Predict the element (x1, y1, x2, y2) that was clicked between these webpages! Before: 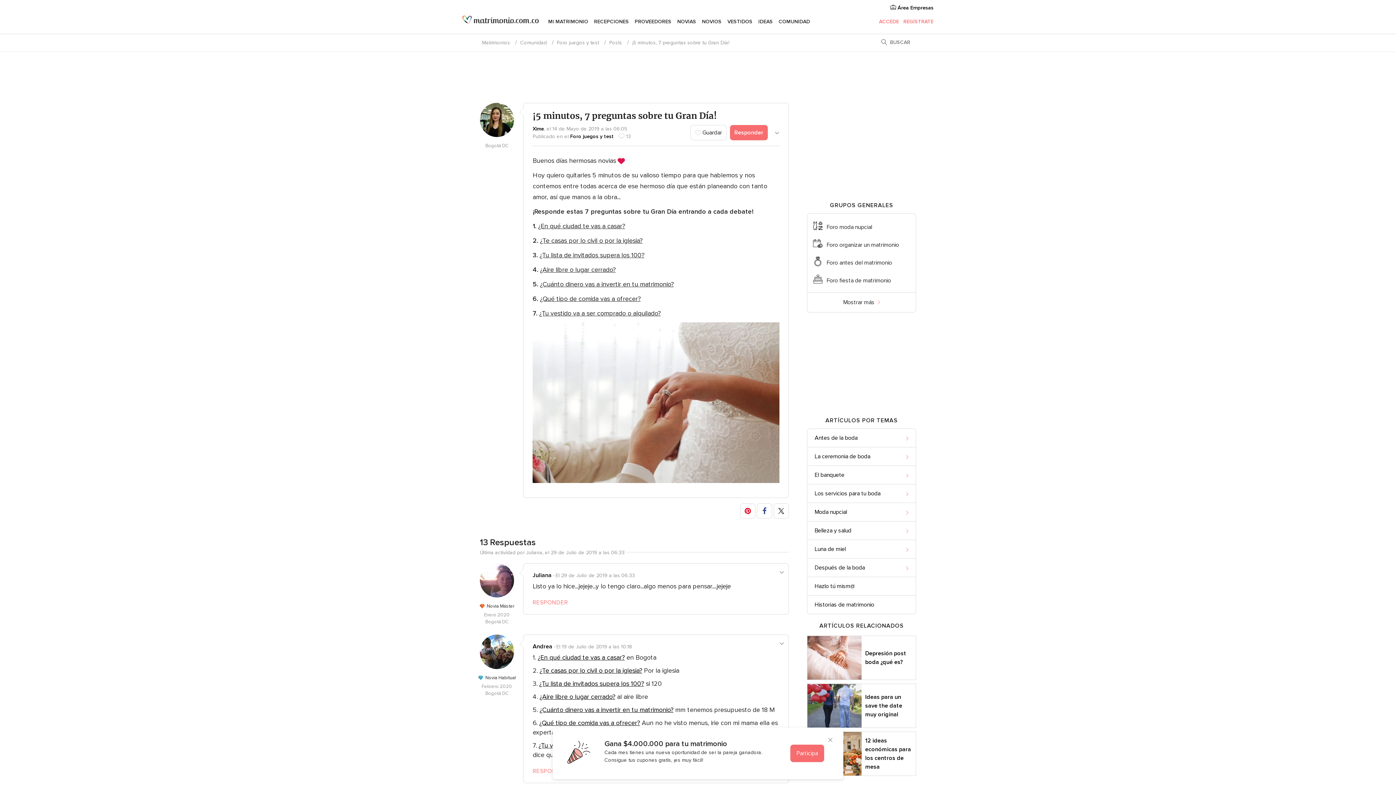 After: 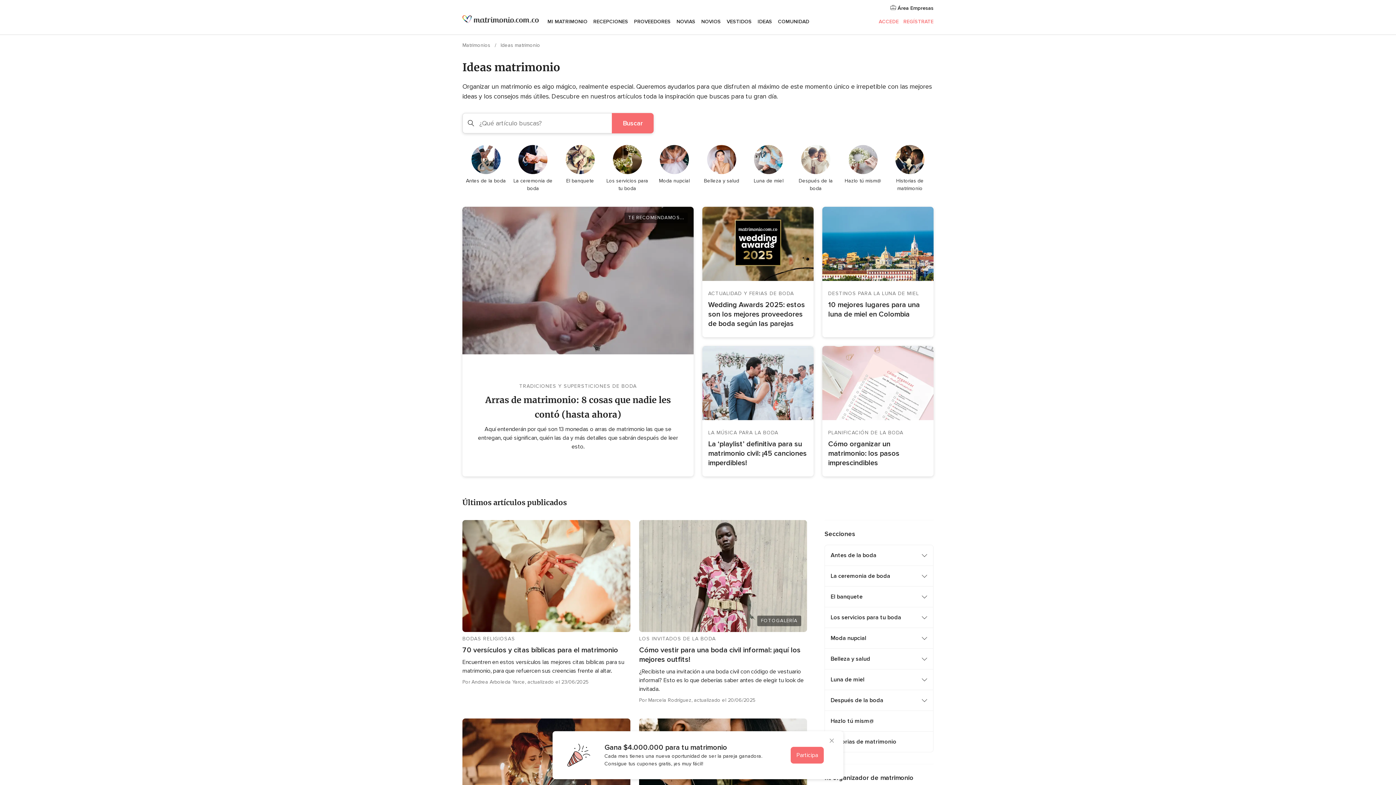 Action: bbox: (758, 12, 773, 30) label: IDEAS